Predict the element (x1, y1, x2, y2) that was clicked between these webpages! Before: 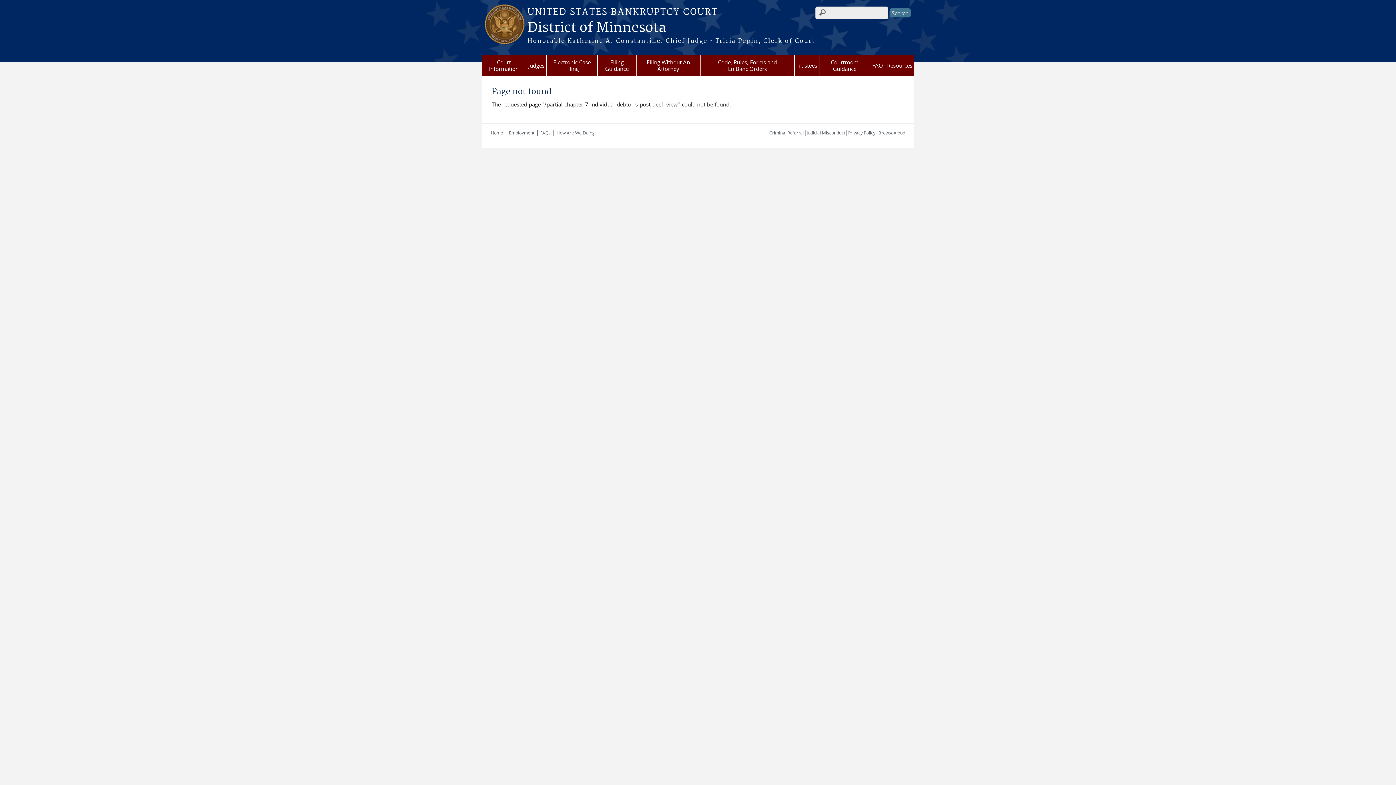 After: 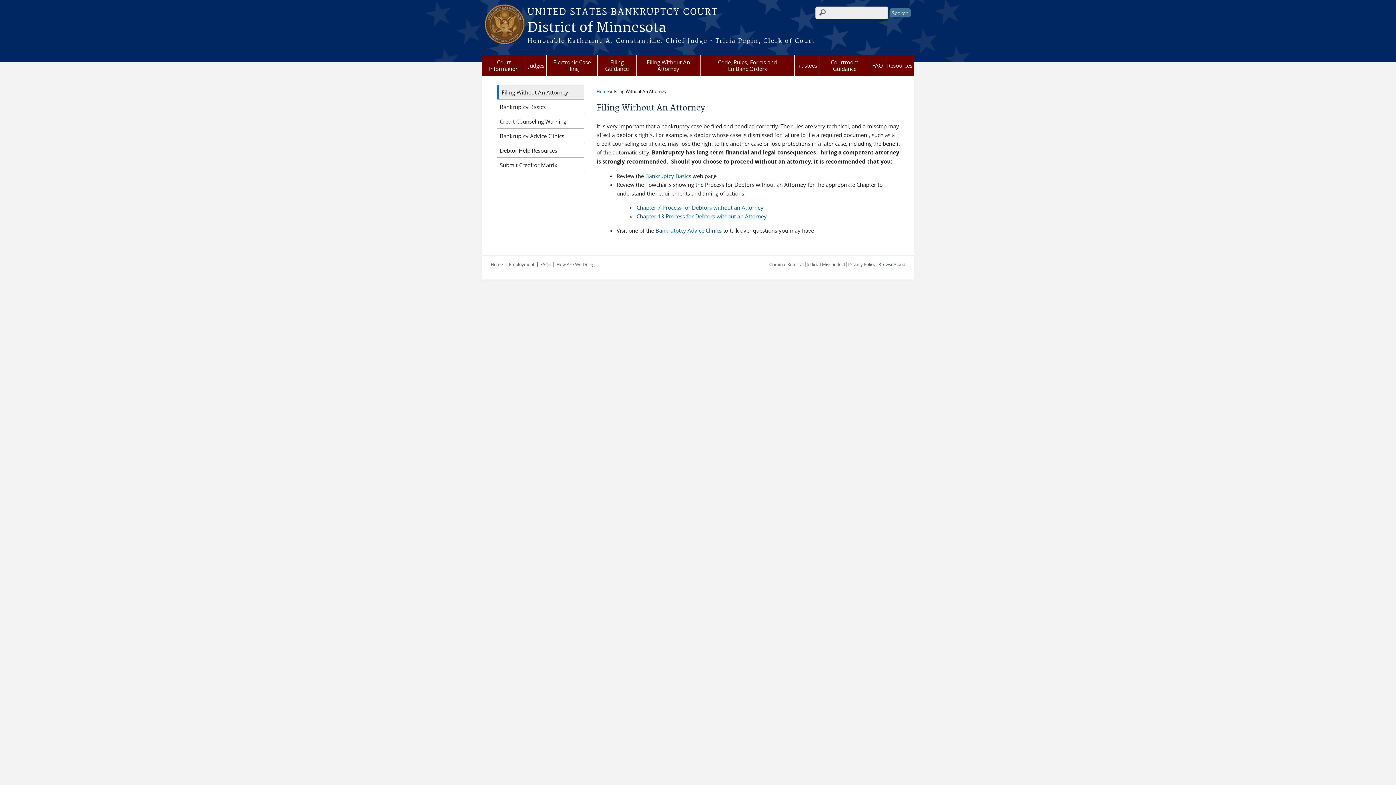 Action: label: Filing Without An Attorney bbox: (636, 55, 700, 75)